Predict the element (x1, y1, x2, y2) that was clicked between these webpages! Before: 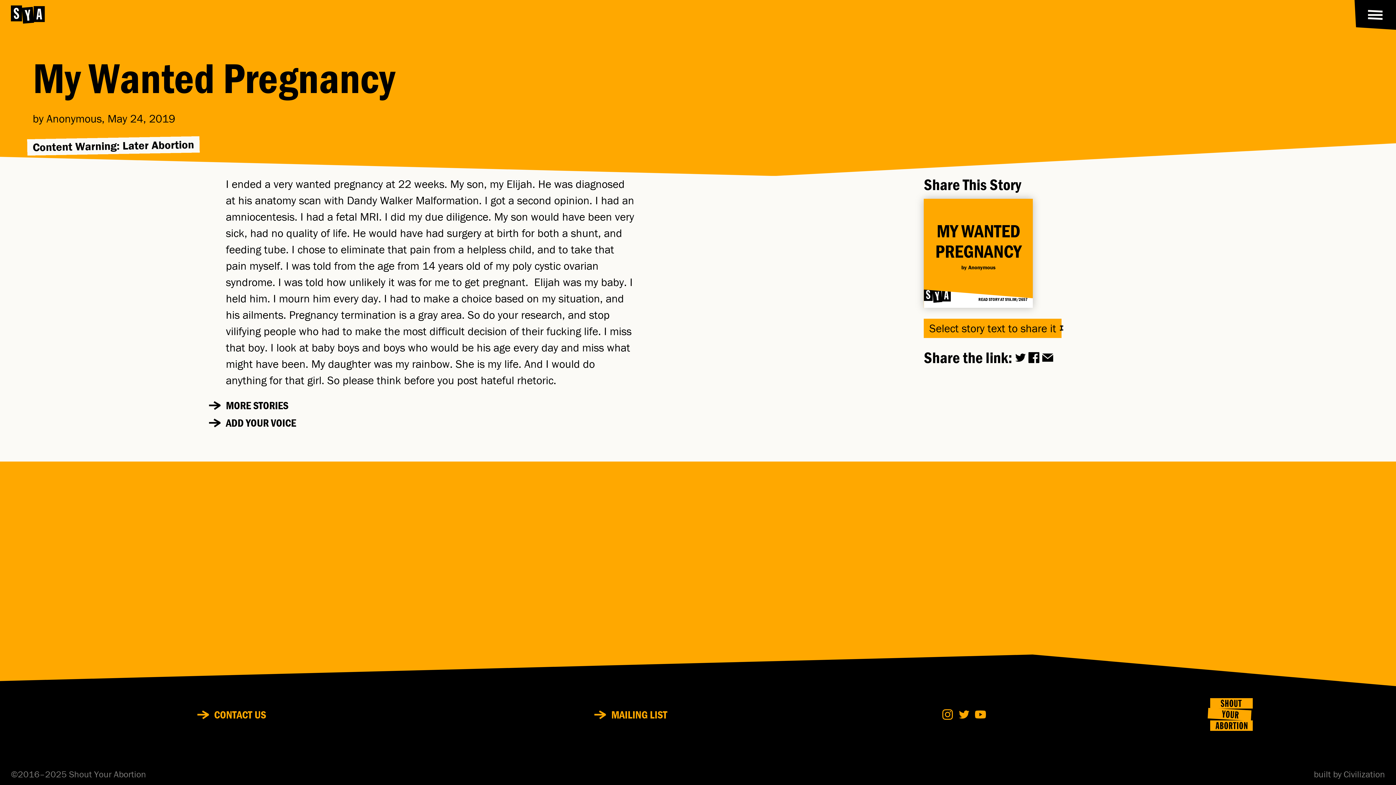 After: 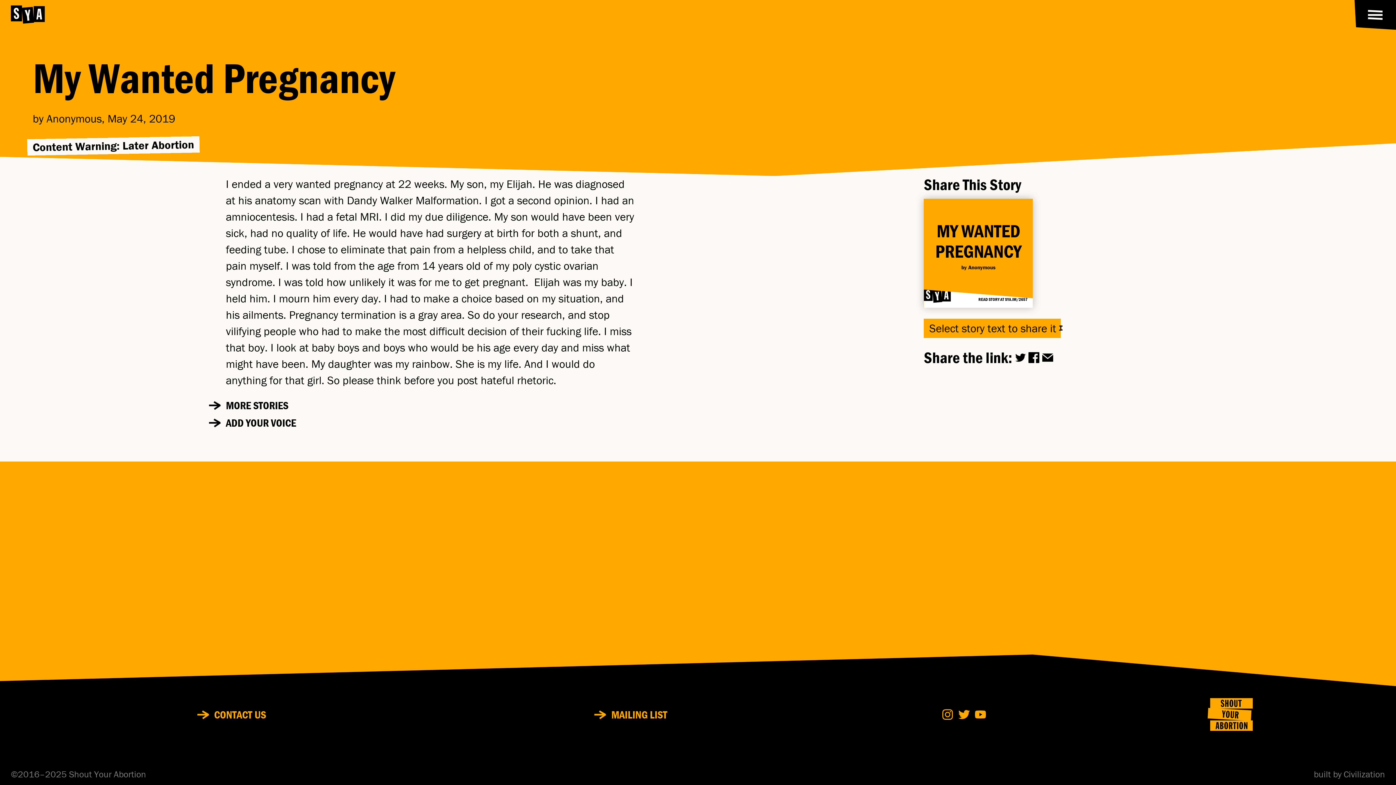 Action: bbox: (958, 709, 969, 720)